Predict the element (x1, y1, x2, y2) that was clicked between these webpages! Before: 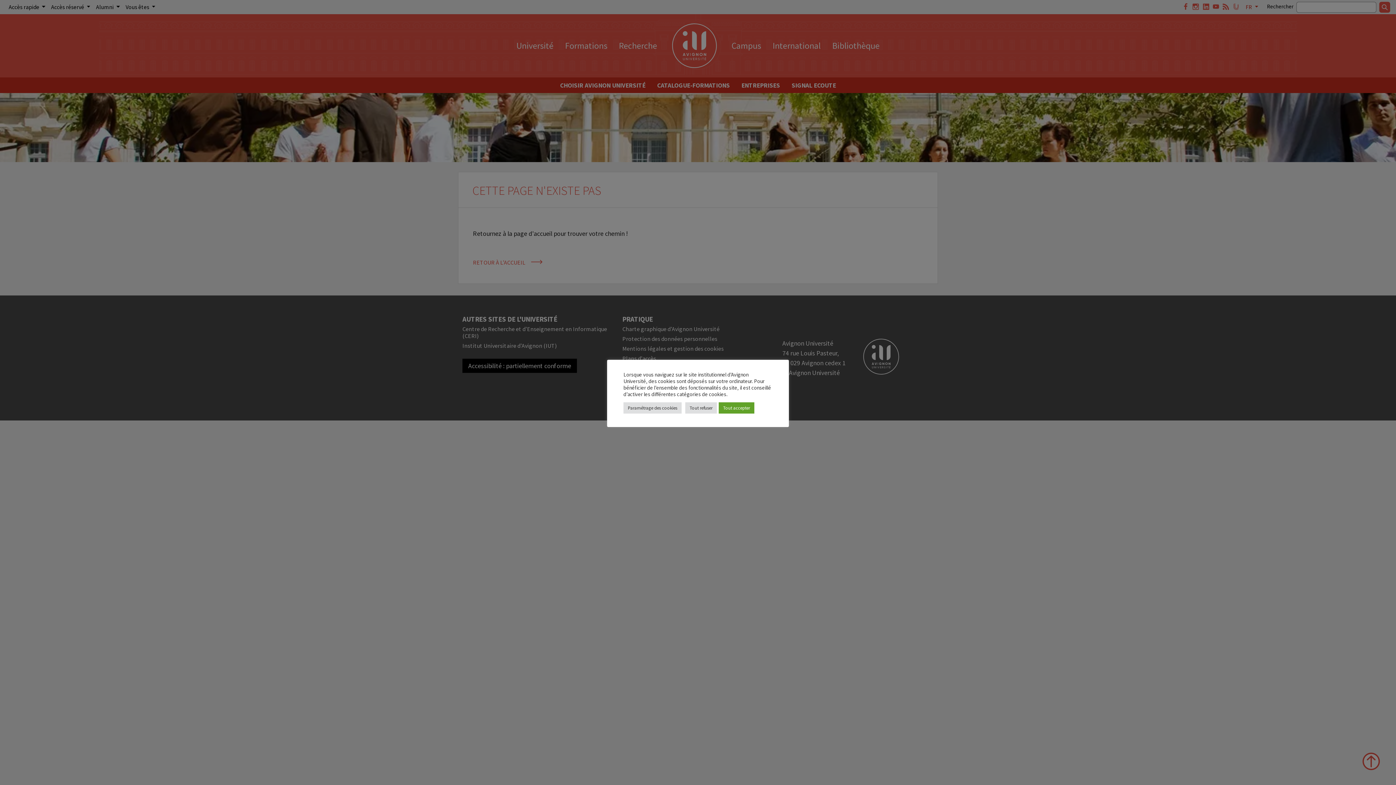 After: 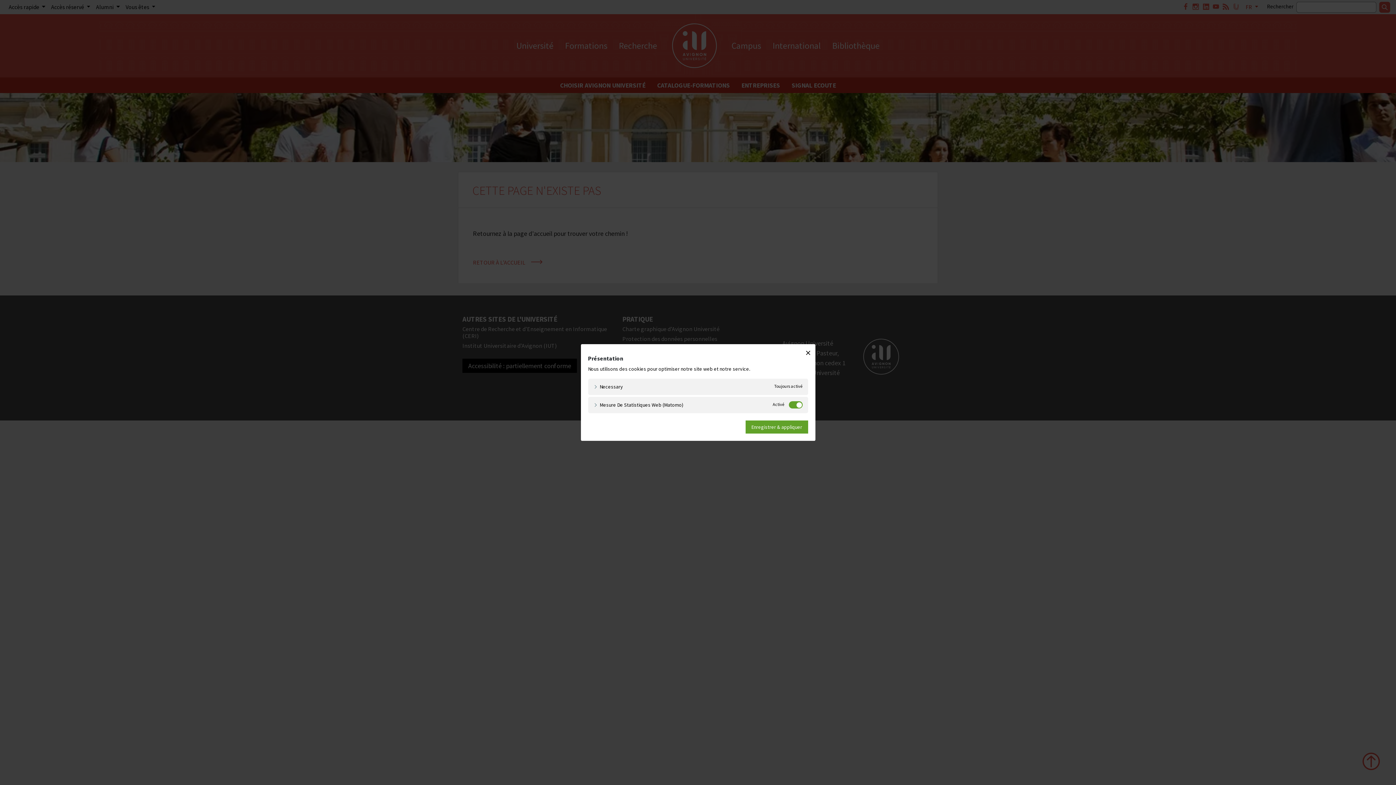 Action: label: Paramétrage des cookies bbox: (623, 402, 681, 413)